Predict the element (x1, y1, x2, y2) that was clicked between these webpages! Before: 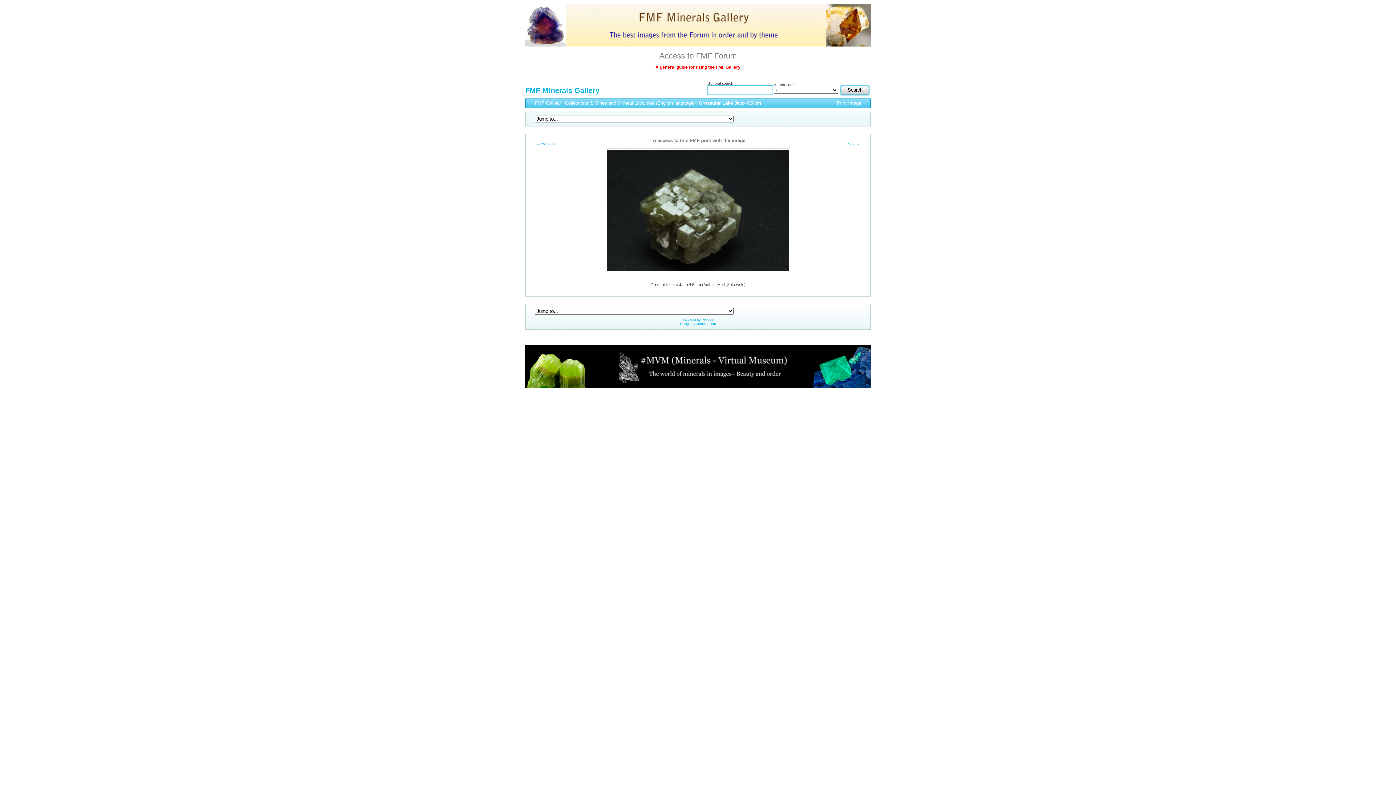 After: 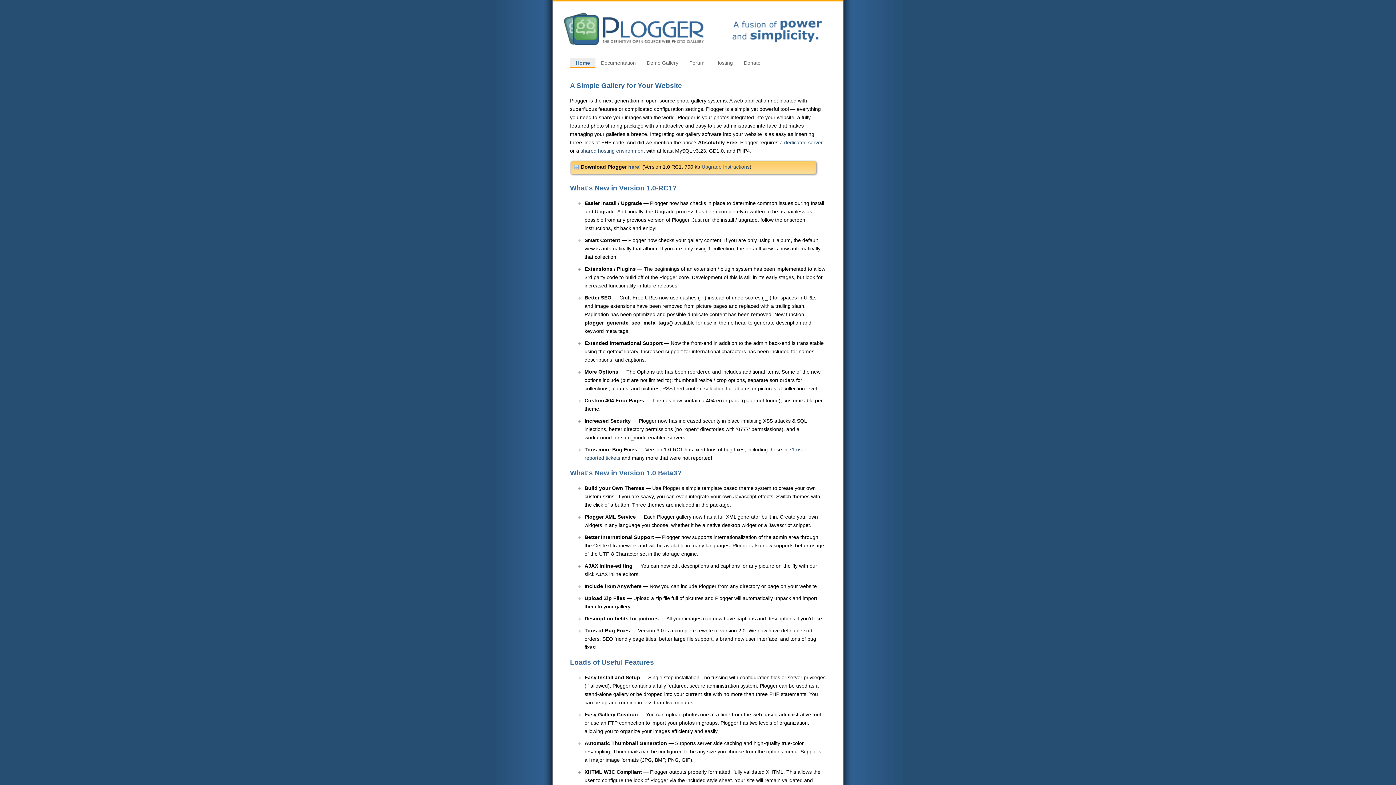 Action: bbox: (683, 318, 713, 322) label: Powered by Plogger